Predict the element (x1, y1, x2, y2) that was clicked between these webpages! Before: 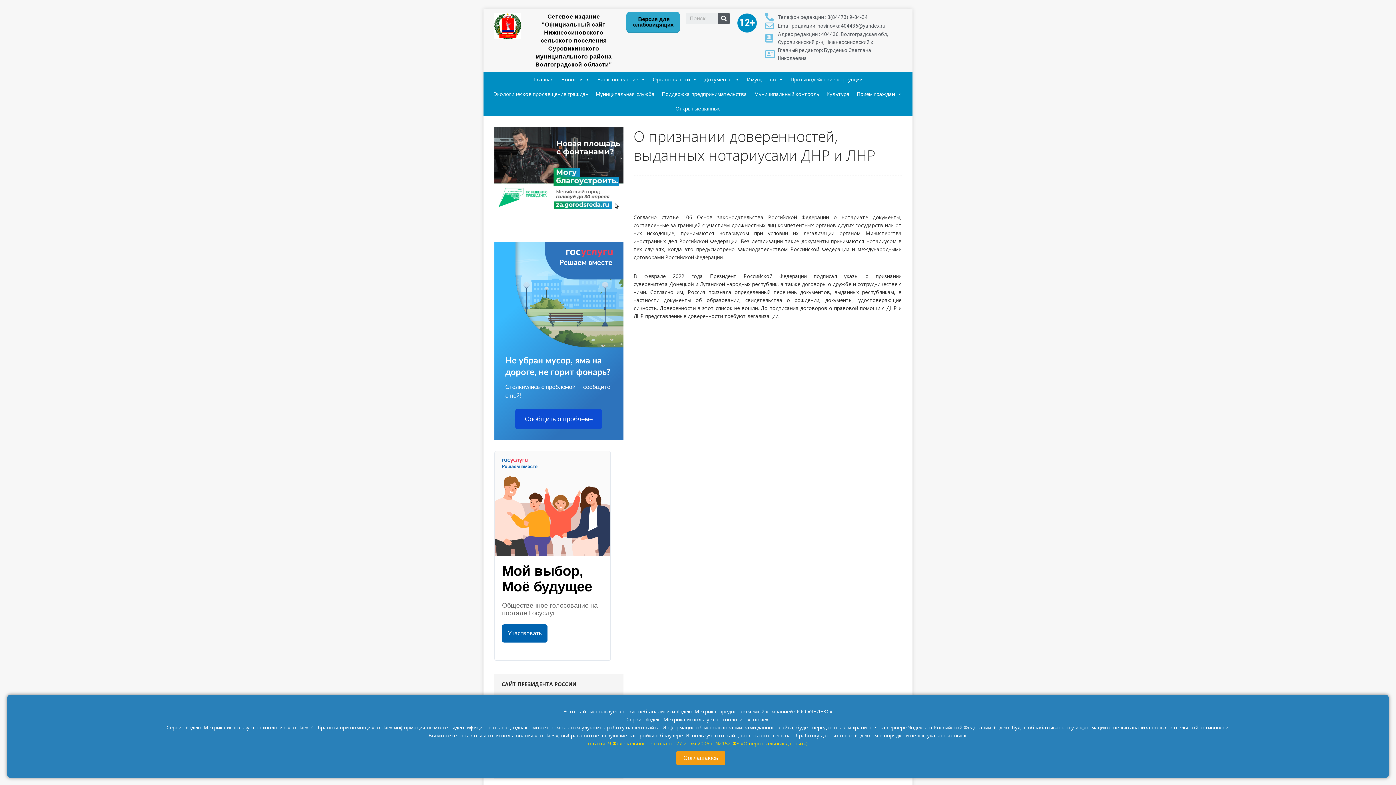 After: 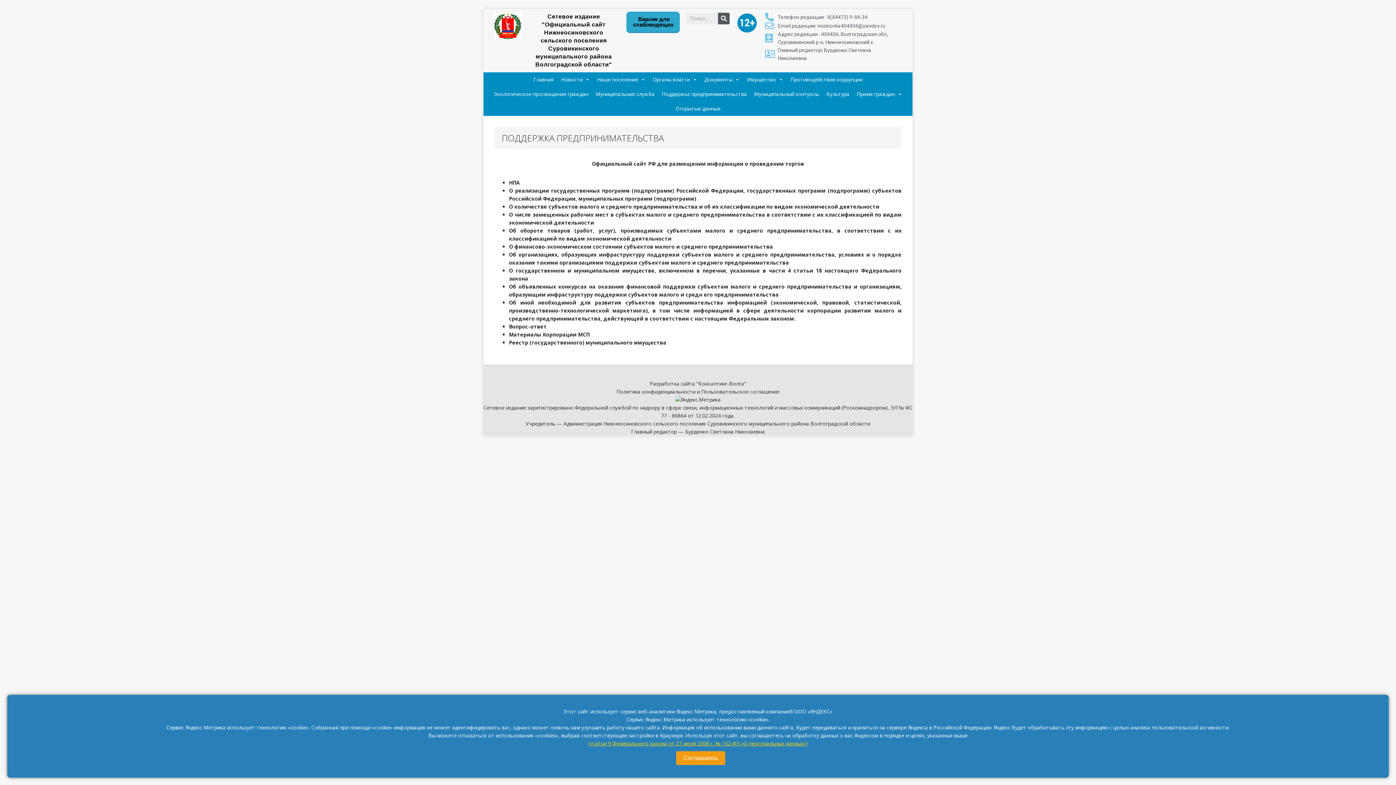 Action: bbox: (658, 86, 750, 101) label: Поддержка предпринимательства